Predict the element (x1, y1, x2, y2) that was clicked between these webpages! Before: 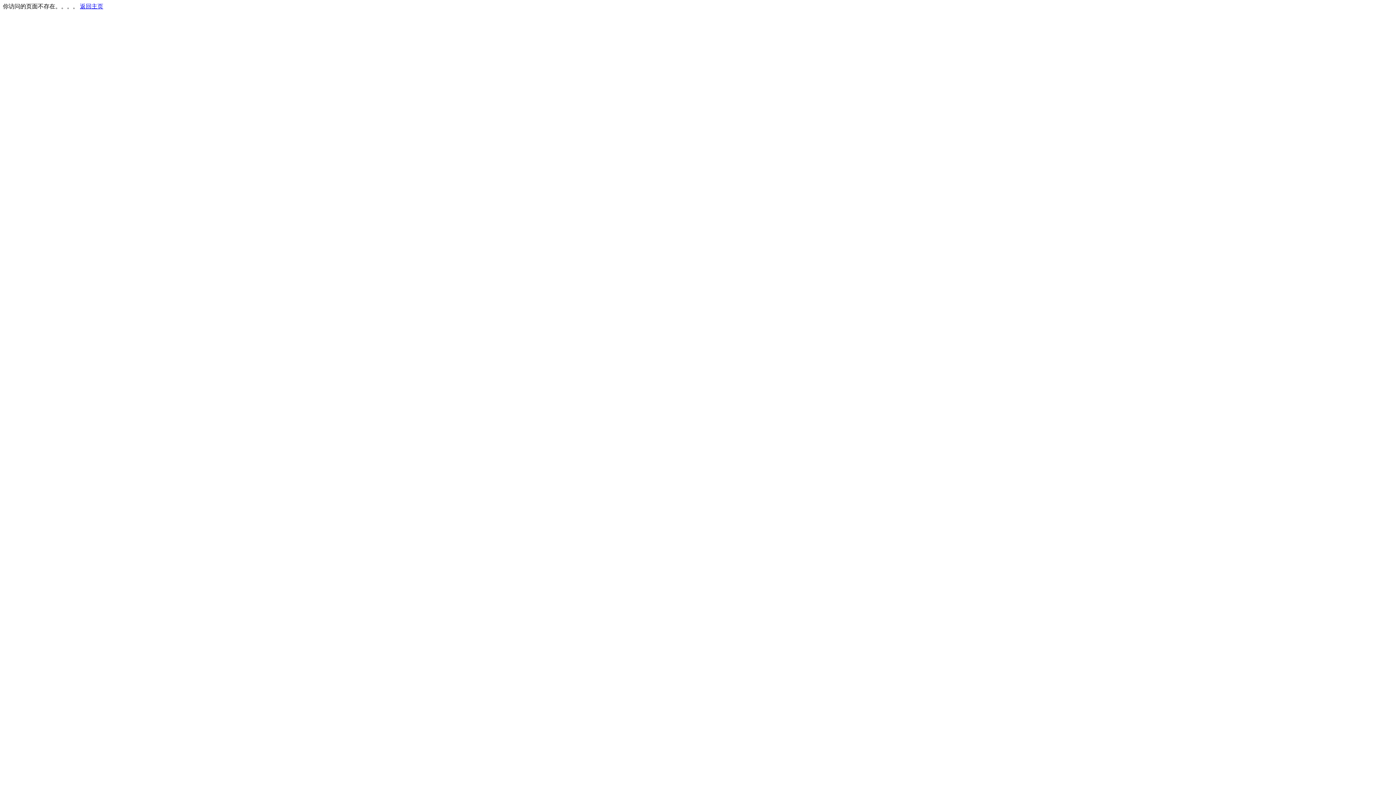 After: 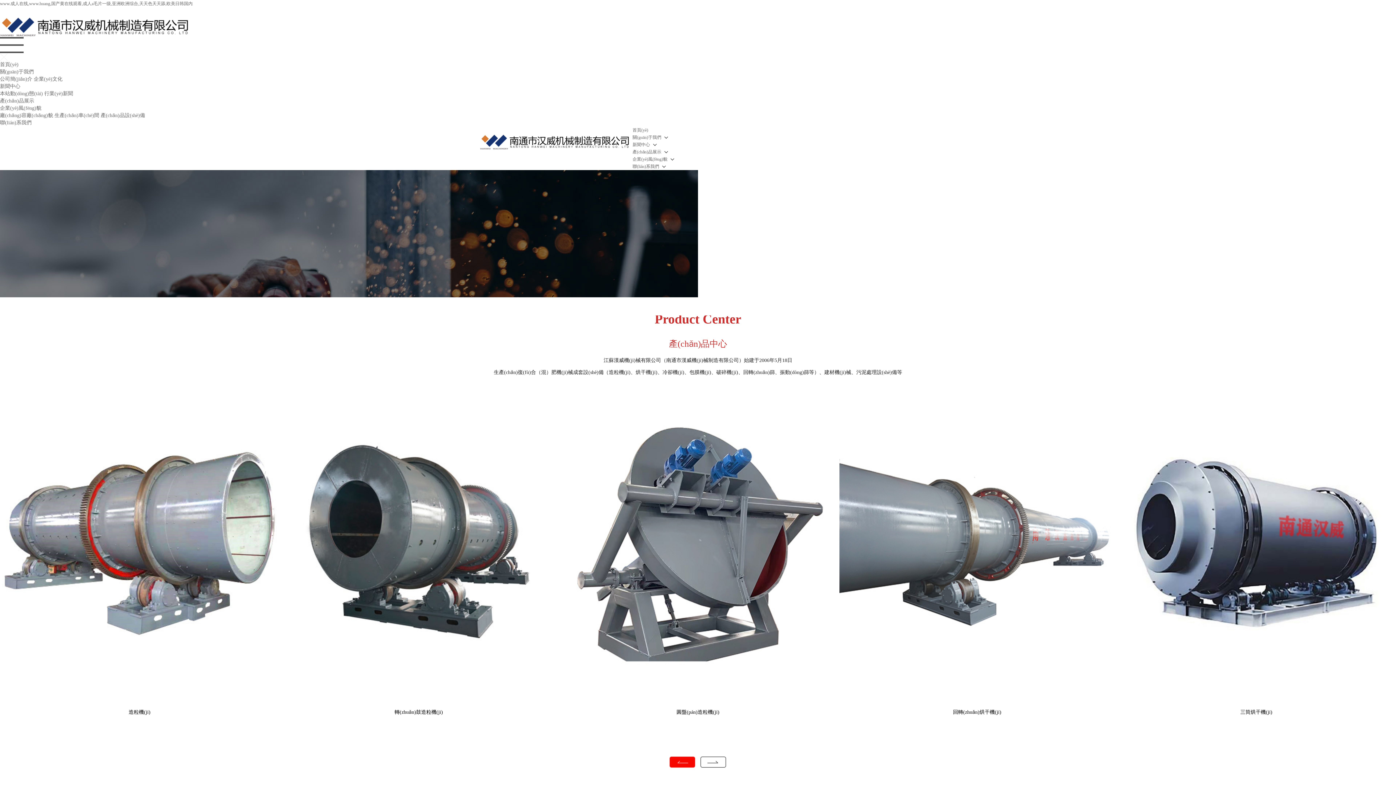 Action: label: 返回主页 bbox: (80, 3, 103, 9)